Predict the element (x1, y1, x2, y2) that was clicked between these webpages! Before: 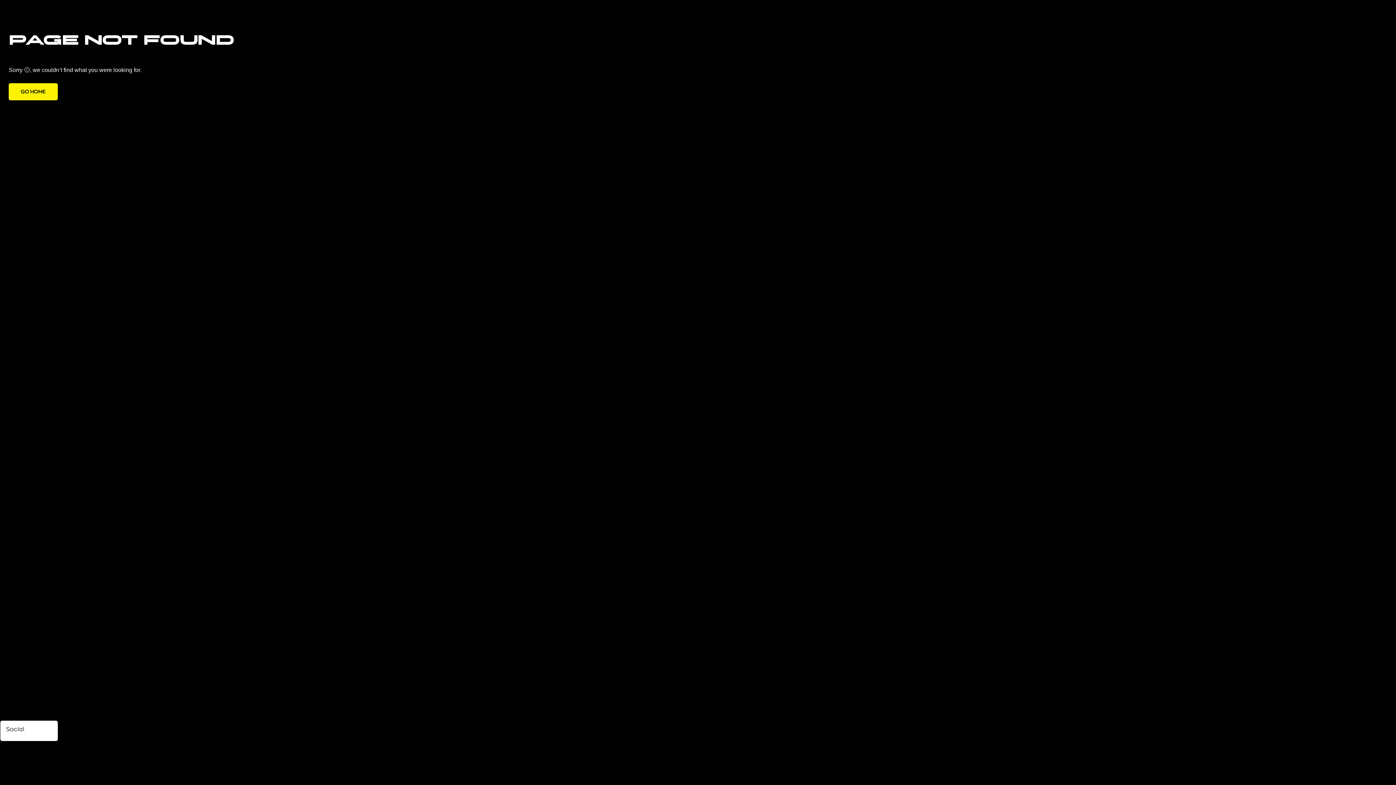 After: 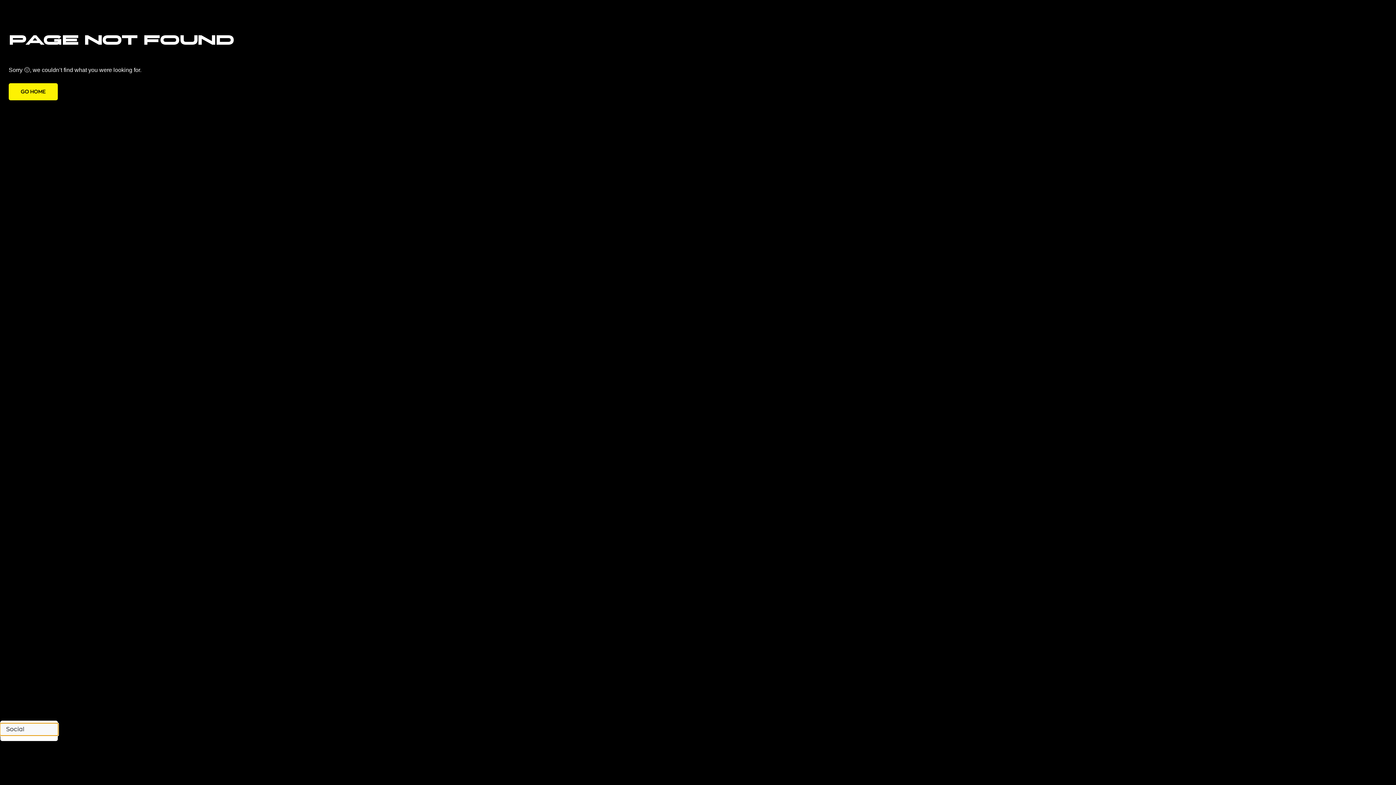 Action: bbox: (0, 724, 57, 735) label: Social